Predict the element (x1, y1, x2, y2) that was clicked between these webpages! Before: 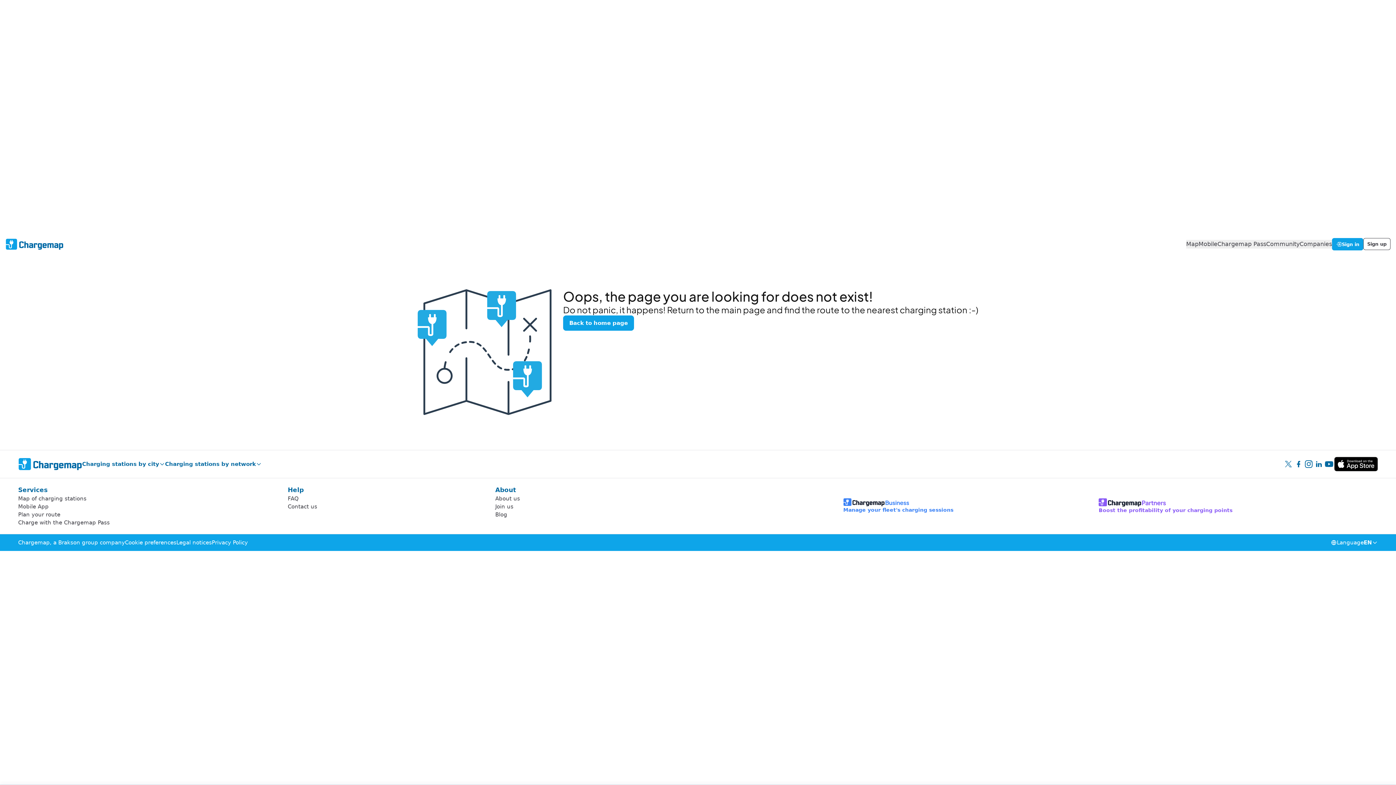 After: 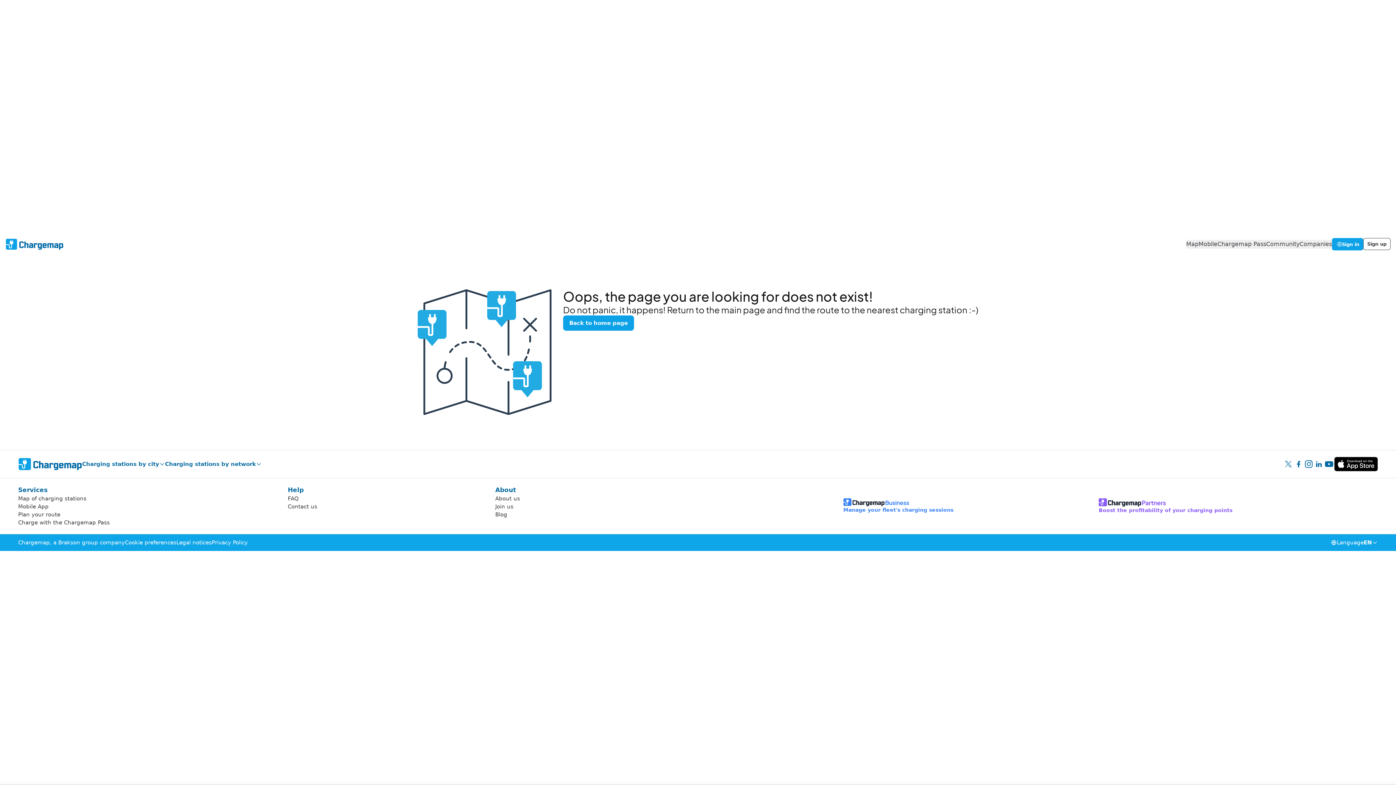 Action: bbox: (1363, 238, 1390, 250) label: Sign up